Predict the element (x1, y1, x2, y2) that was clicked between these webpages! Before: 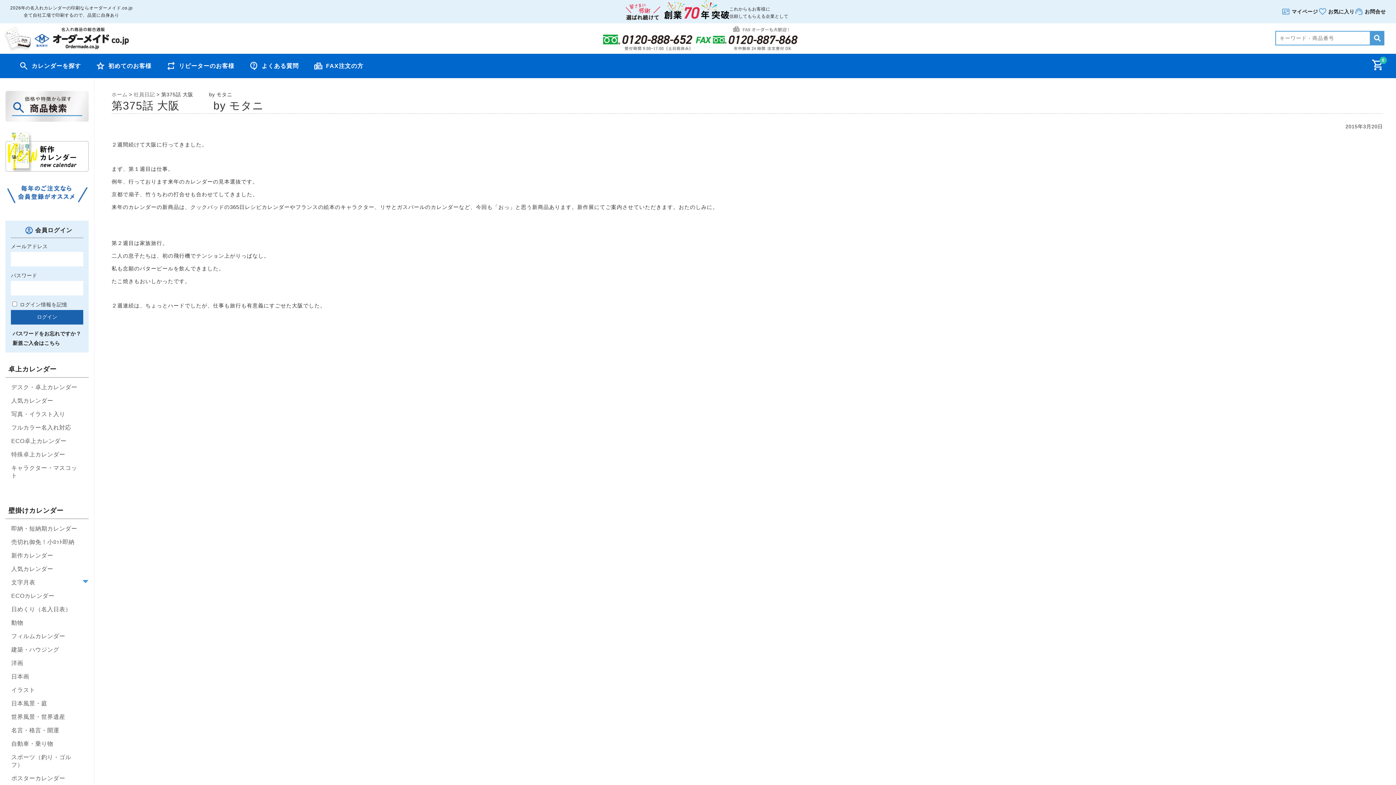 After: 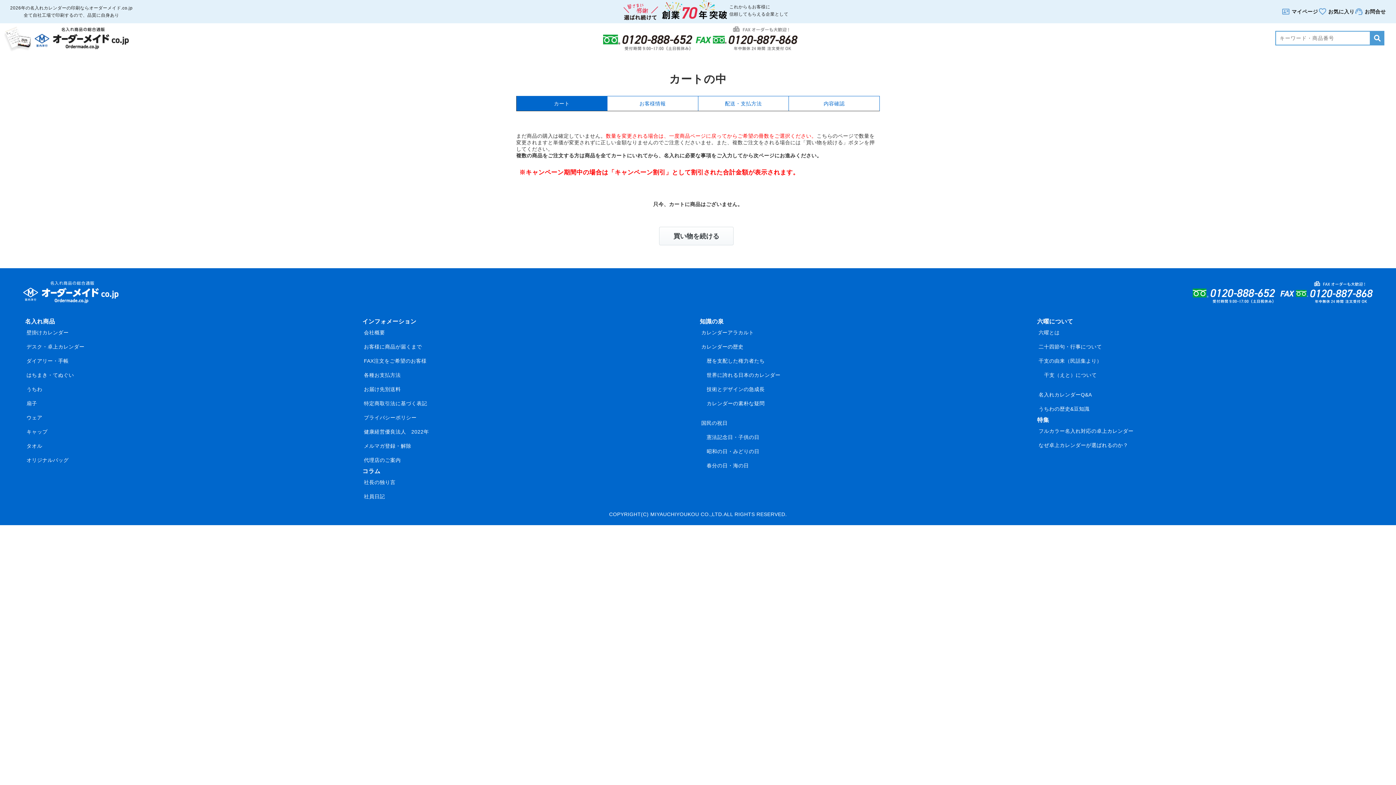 Action: bbox: (1372, 58, 1384, 71) label: 0